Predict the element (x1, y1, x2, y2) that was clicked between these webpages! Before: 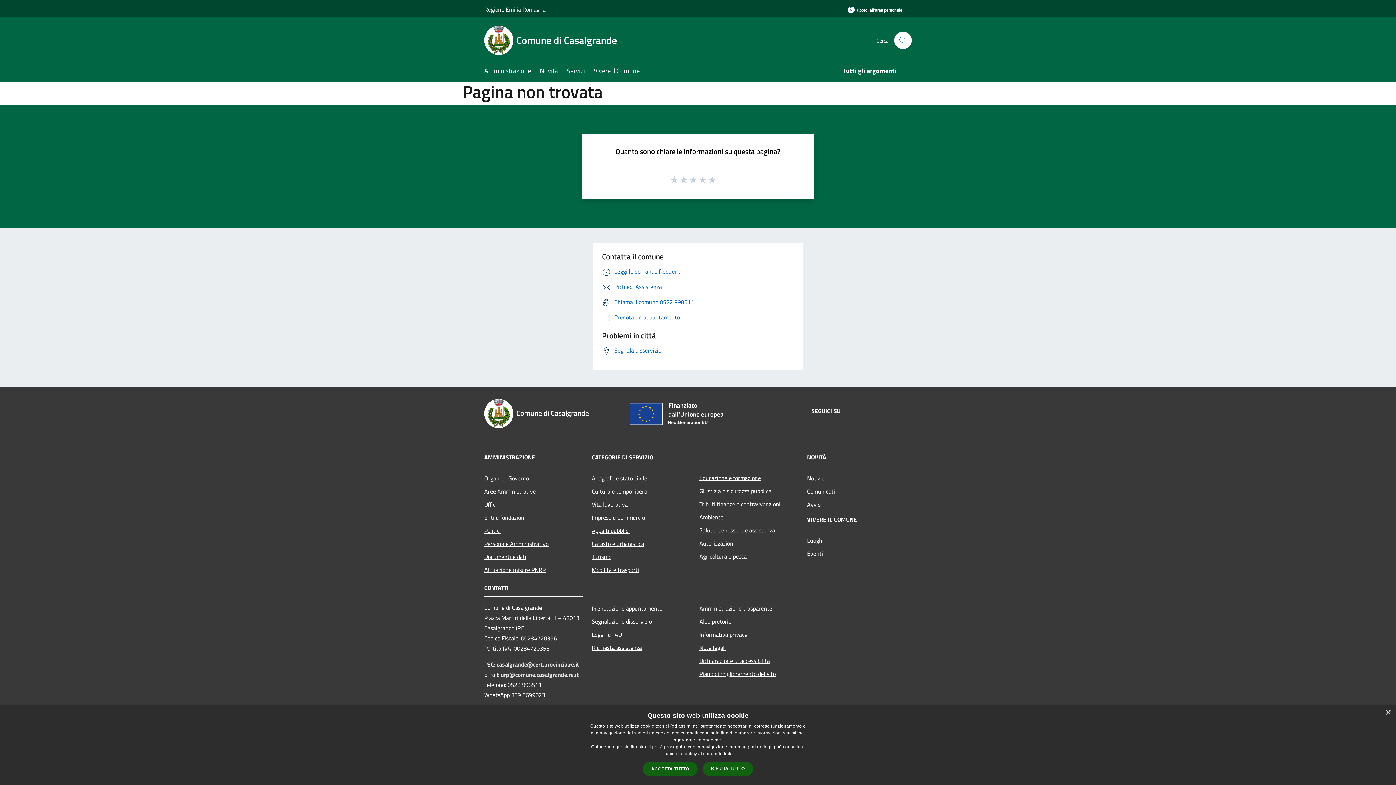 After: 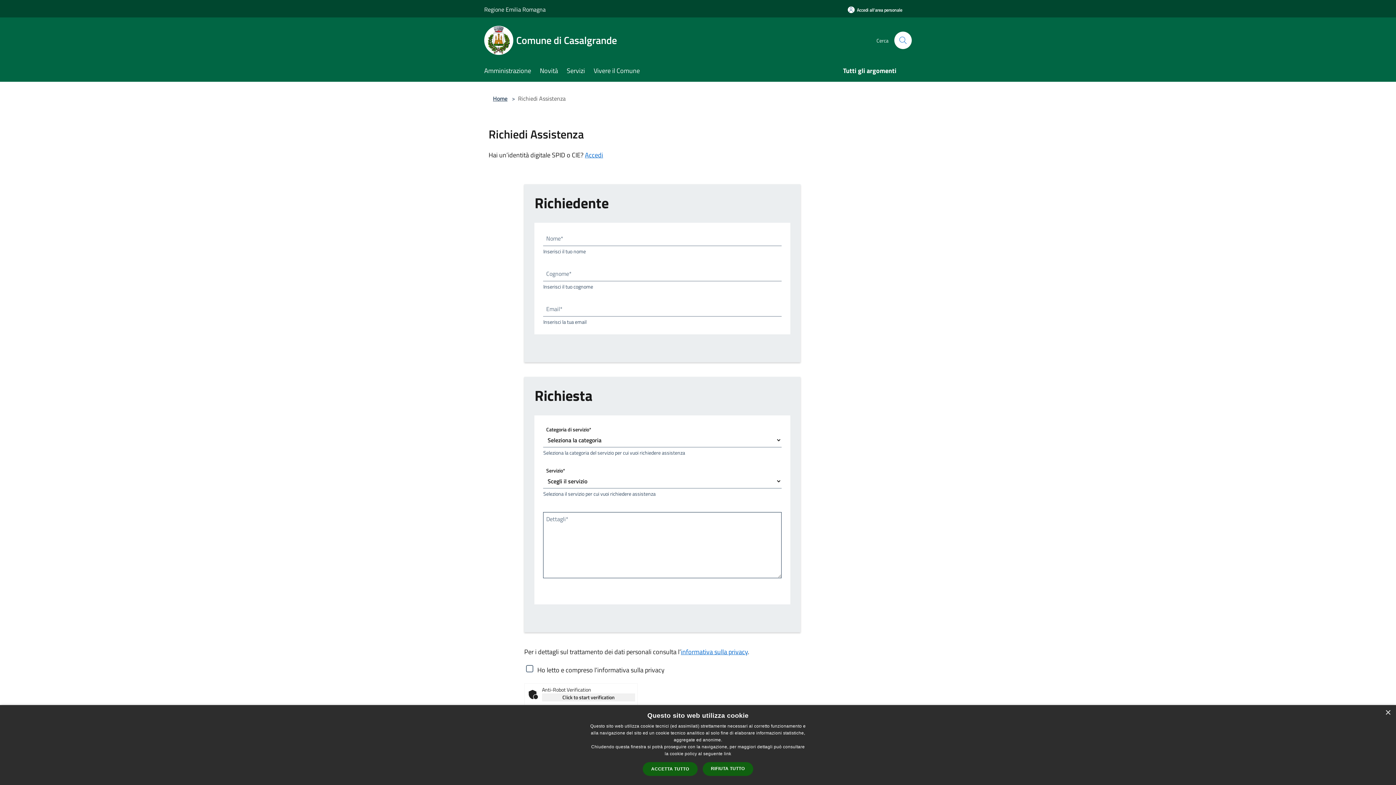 Action: label: Richiesta assistenza bbox: (592, 641, 690, 654)